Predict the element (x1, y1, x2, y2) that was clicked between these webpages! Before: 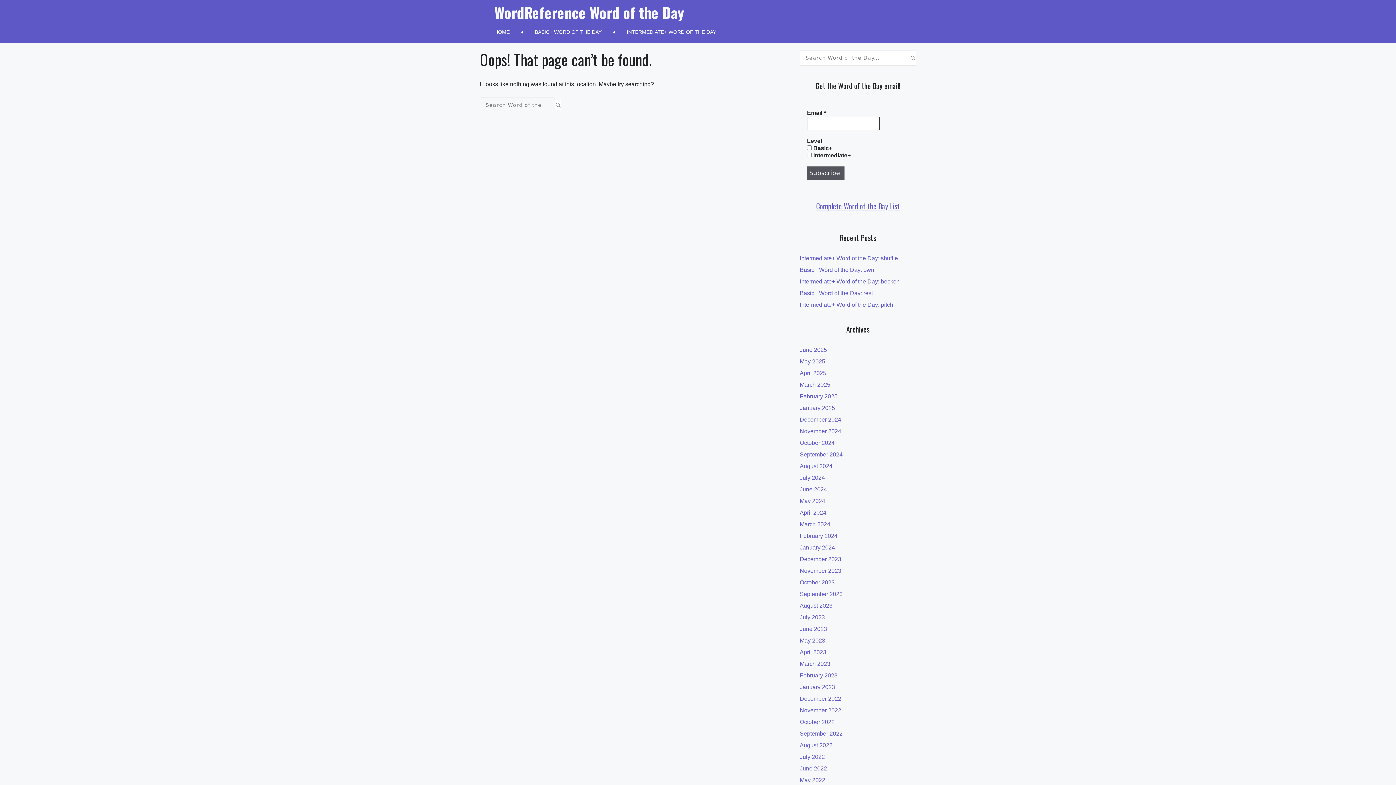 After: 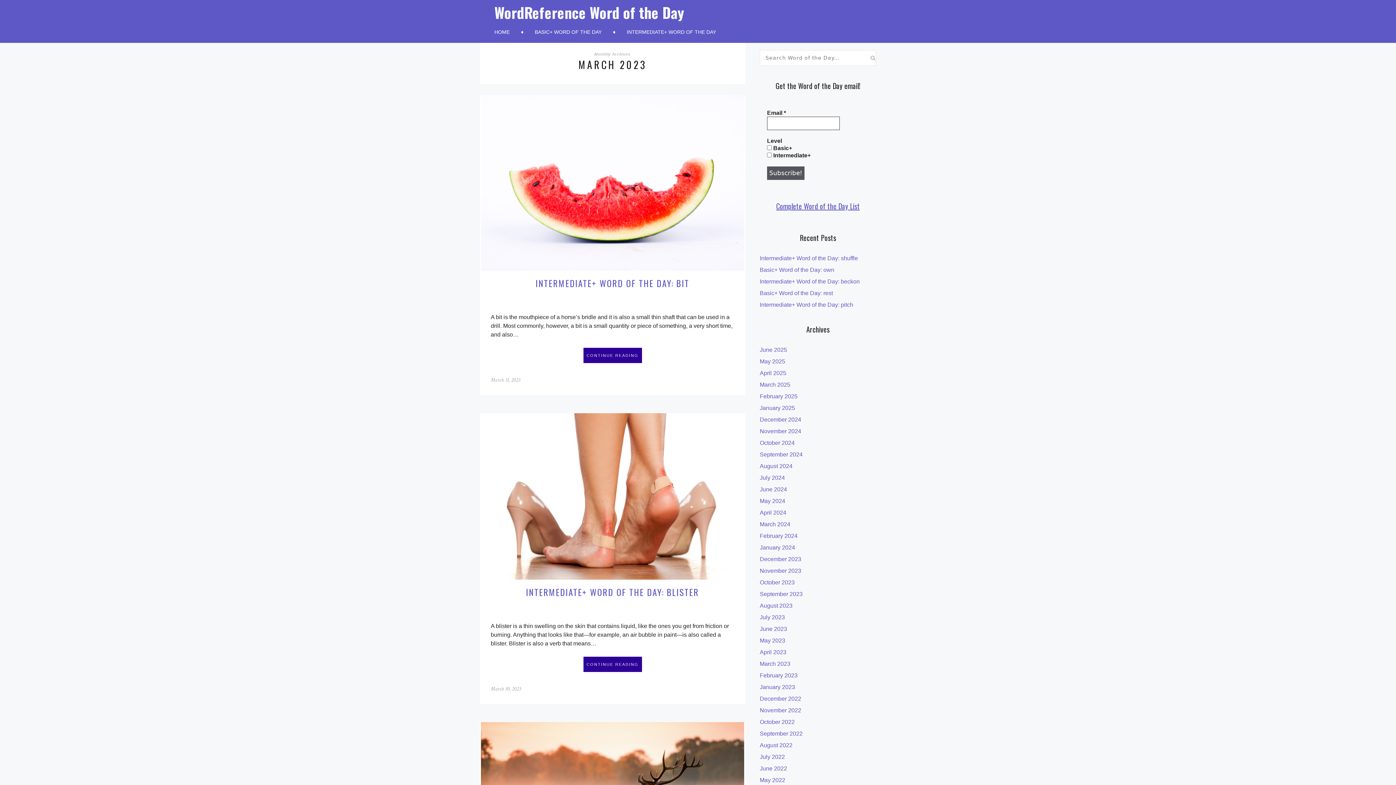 Action: label: March 2023 bbox: (800, 661, 830, 667)